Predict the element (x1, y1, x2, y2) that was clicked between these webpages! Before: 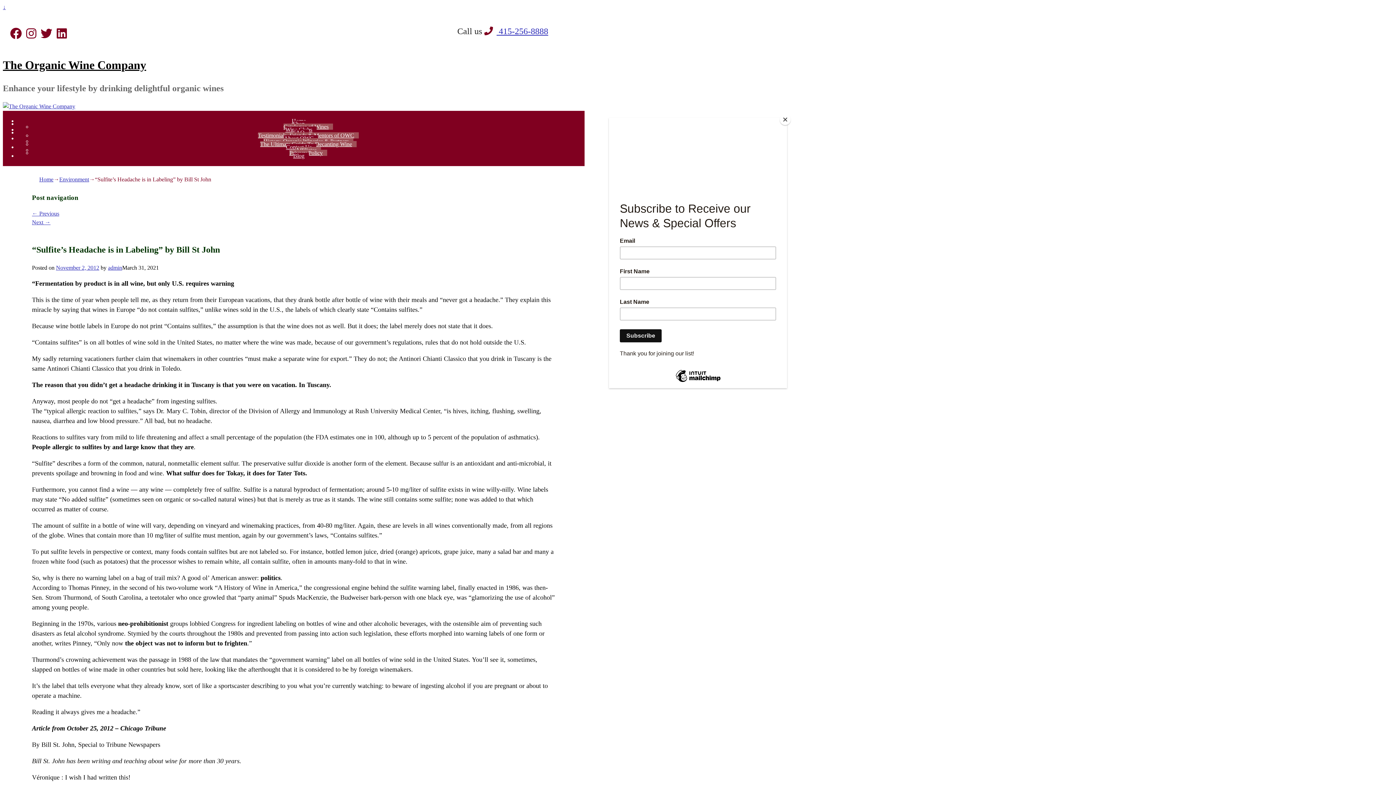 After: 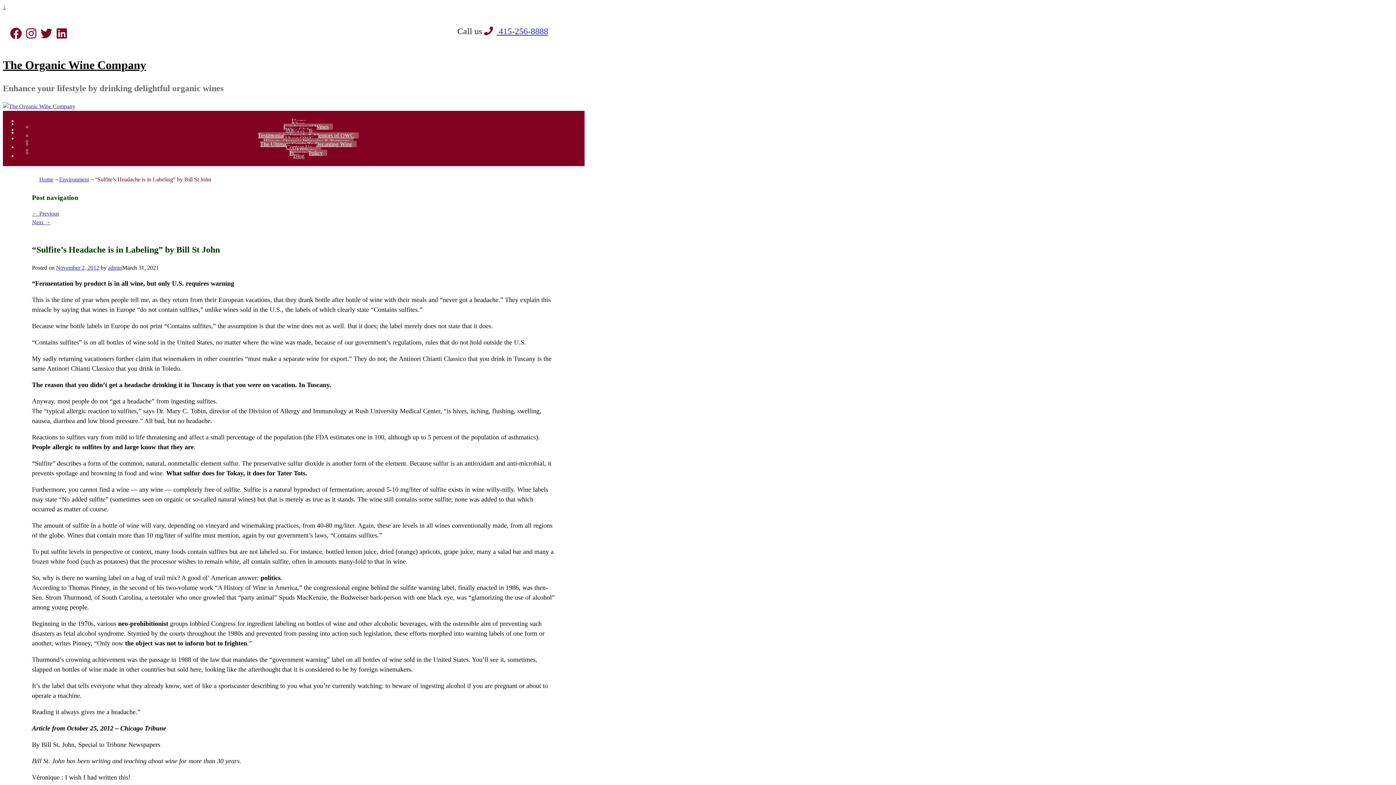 Action: label: Close bbox: (780, 114, 790, 125)